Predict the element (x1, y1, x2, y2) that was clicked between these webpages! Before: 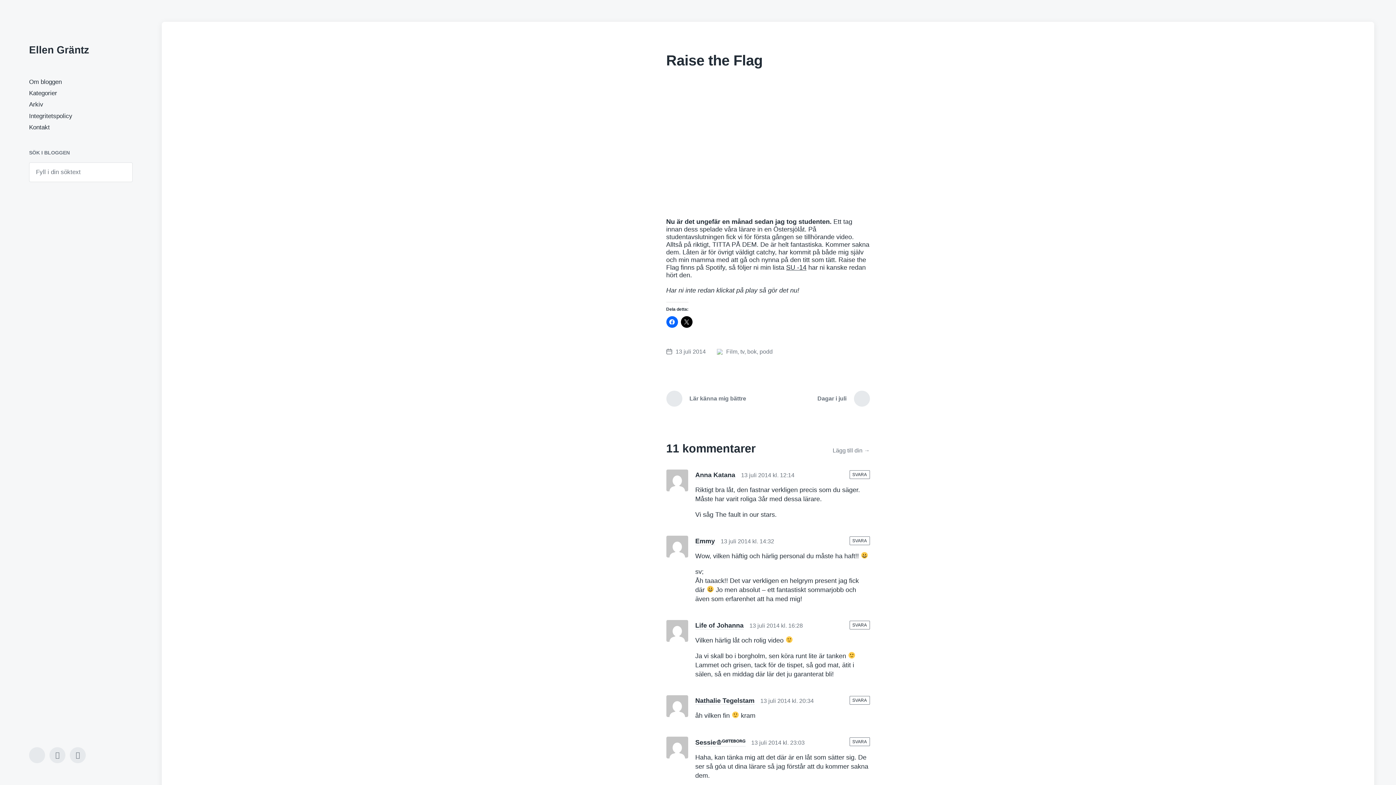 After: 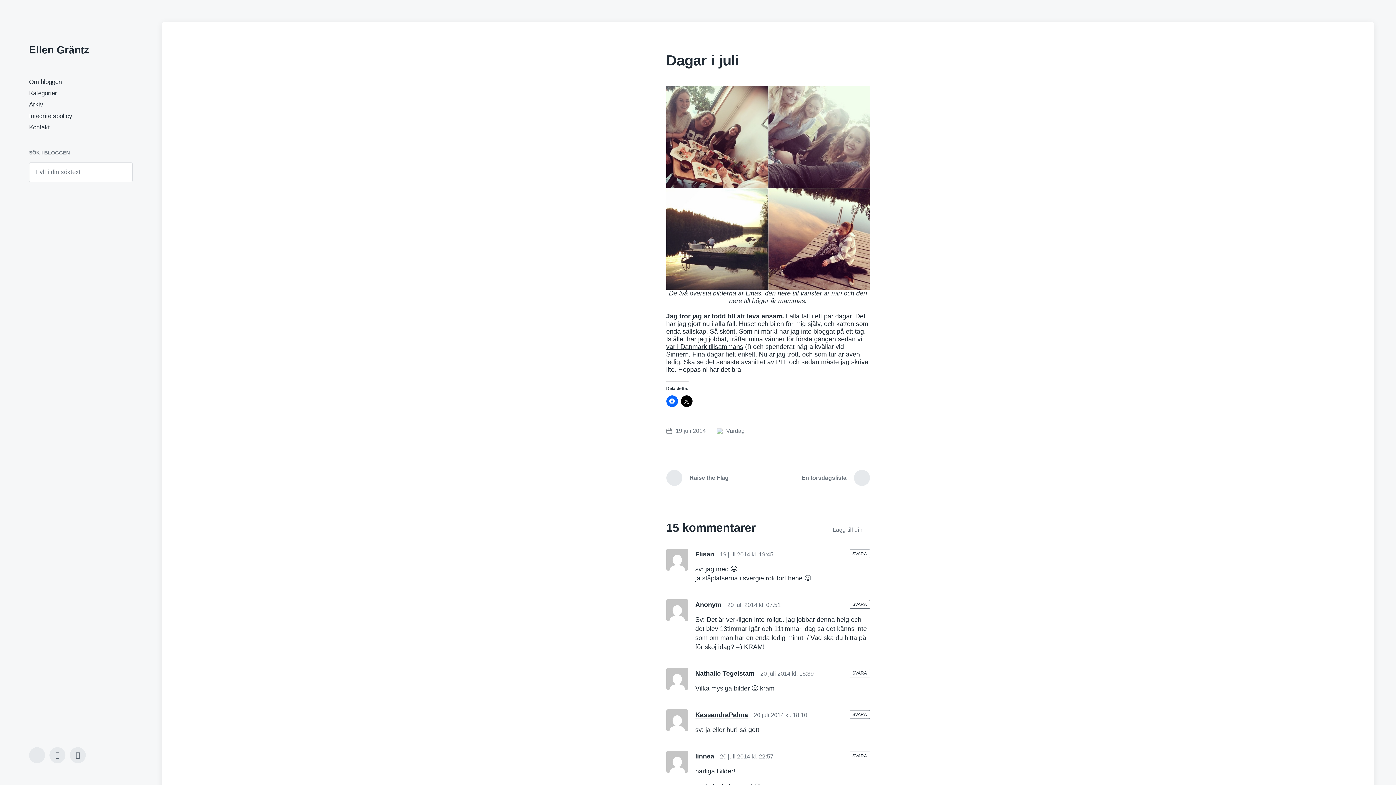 Action: label: Nästa inlägg:
Dagar i juli bbox: (802, 390, 870, 406)